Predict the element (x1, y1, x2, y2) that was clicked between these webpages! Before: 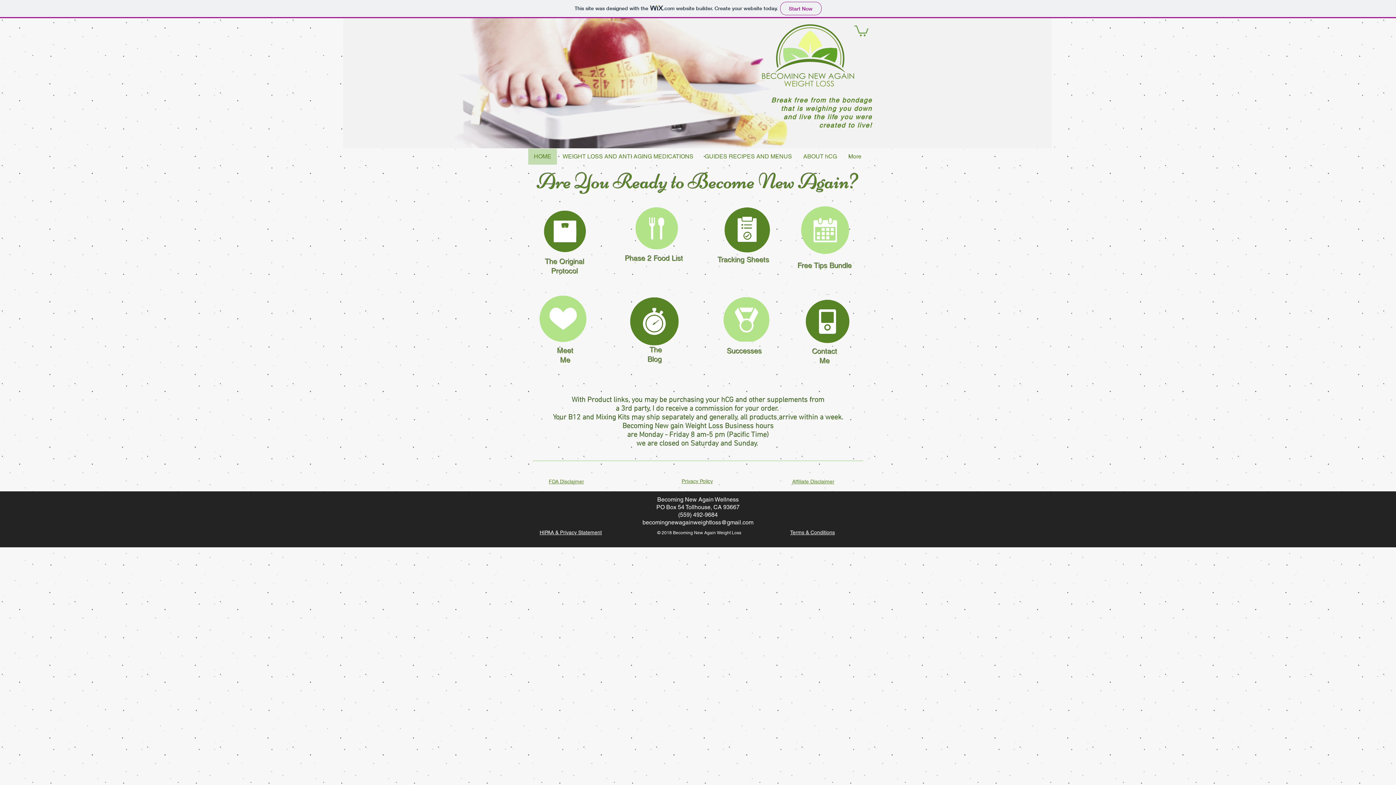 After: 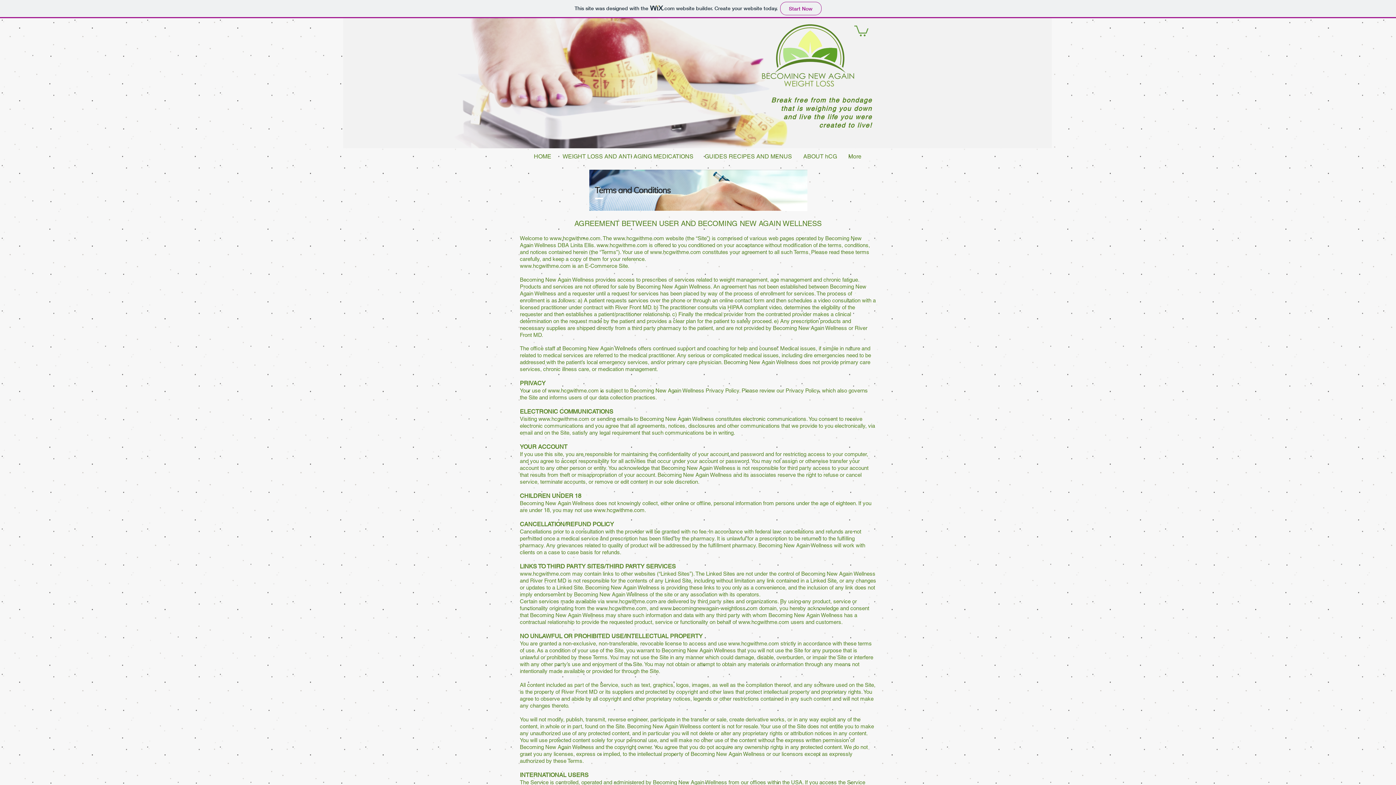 Action: bbox: (790, 529, 835, 535) label: Terms & Conditions